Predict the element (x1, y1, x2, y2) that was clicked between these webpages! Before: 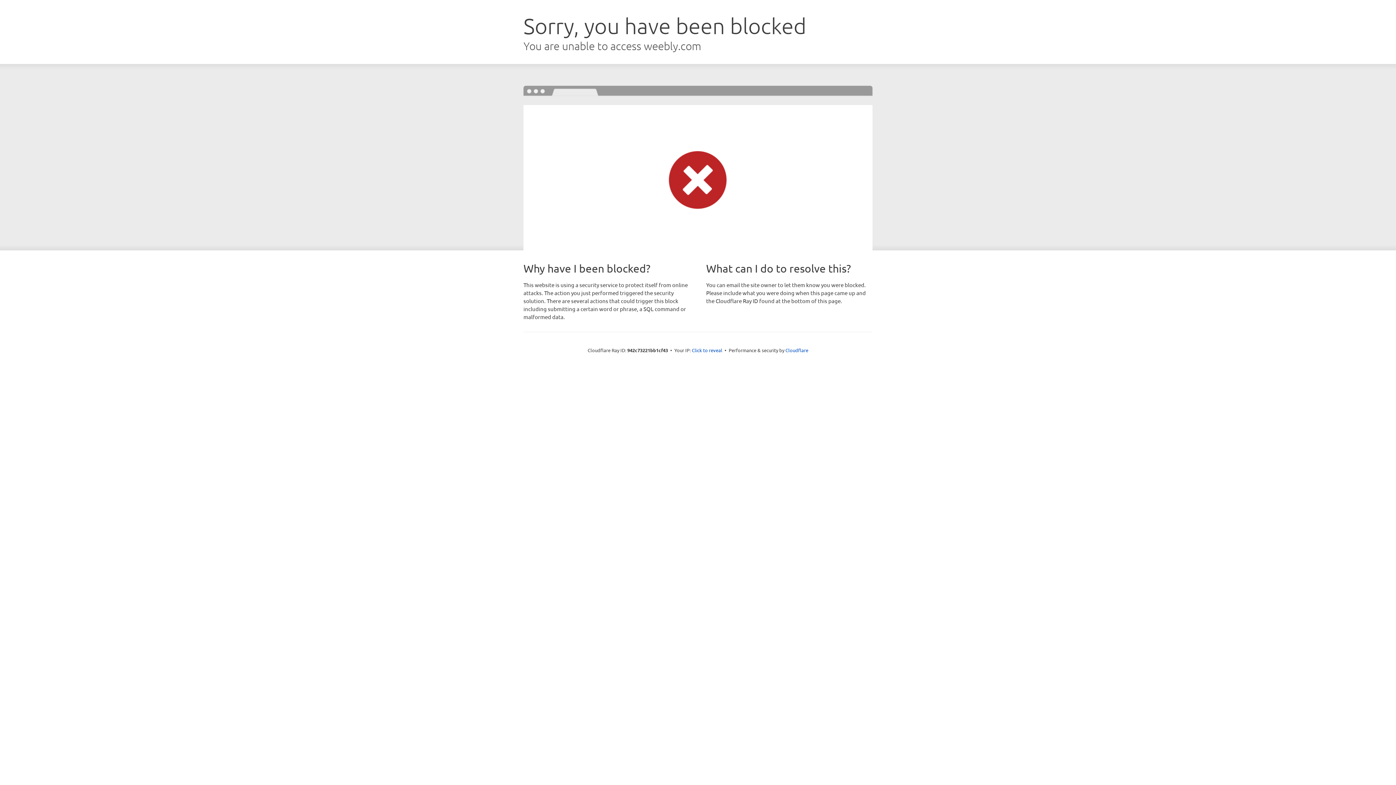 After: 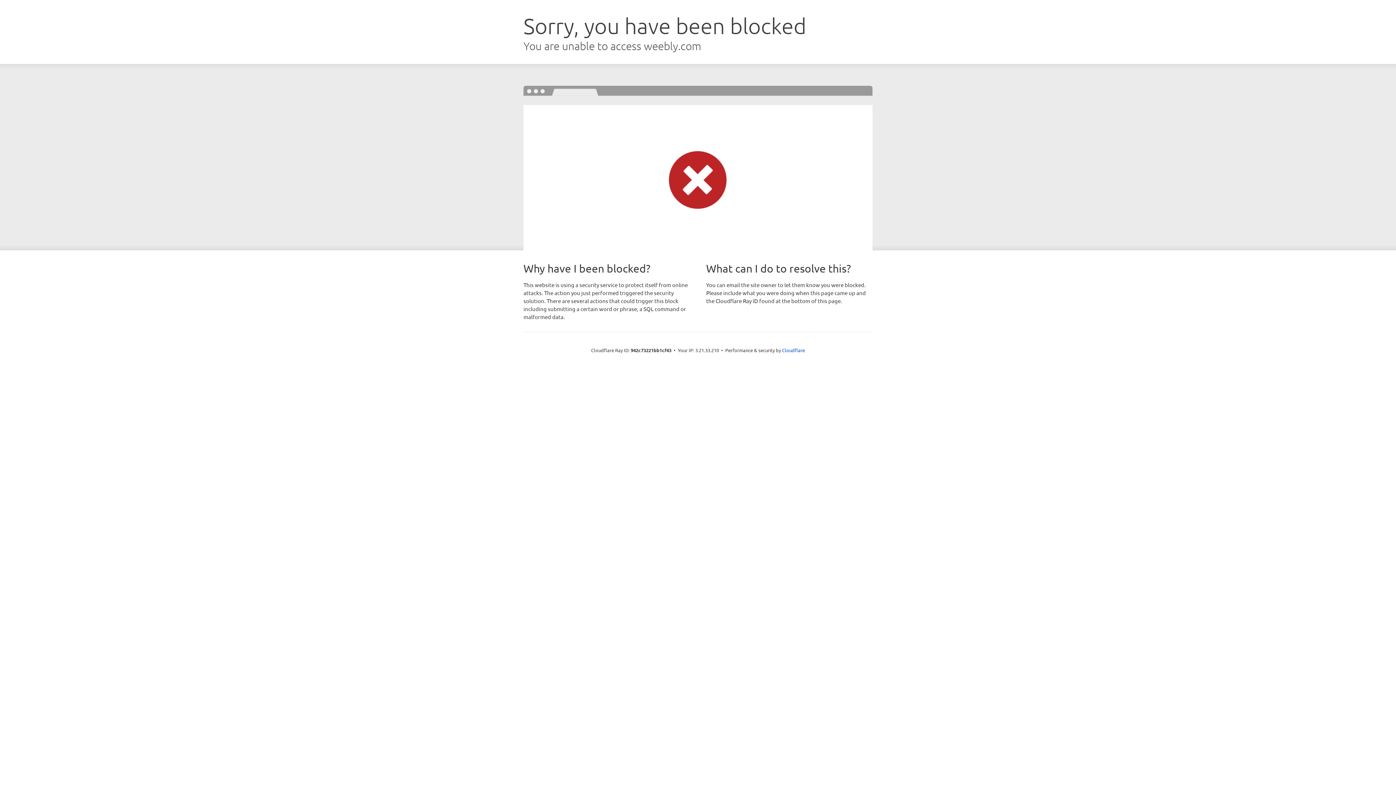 Action: bbox: (692, 346, 722, 353) label: Click to reveal